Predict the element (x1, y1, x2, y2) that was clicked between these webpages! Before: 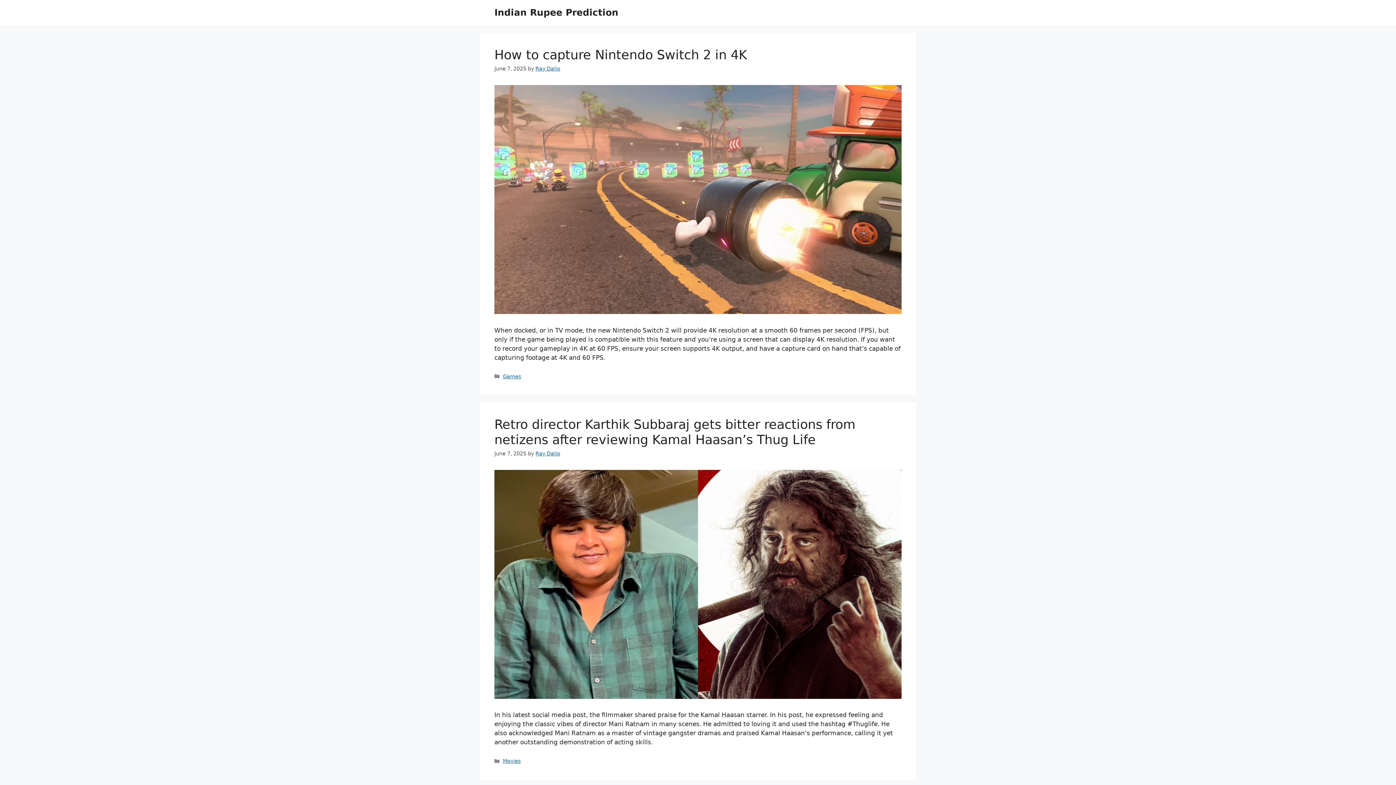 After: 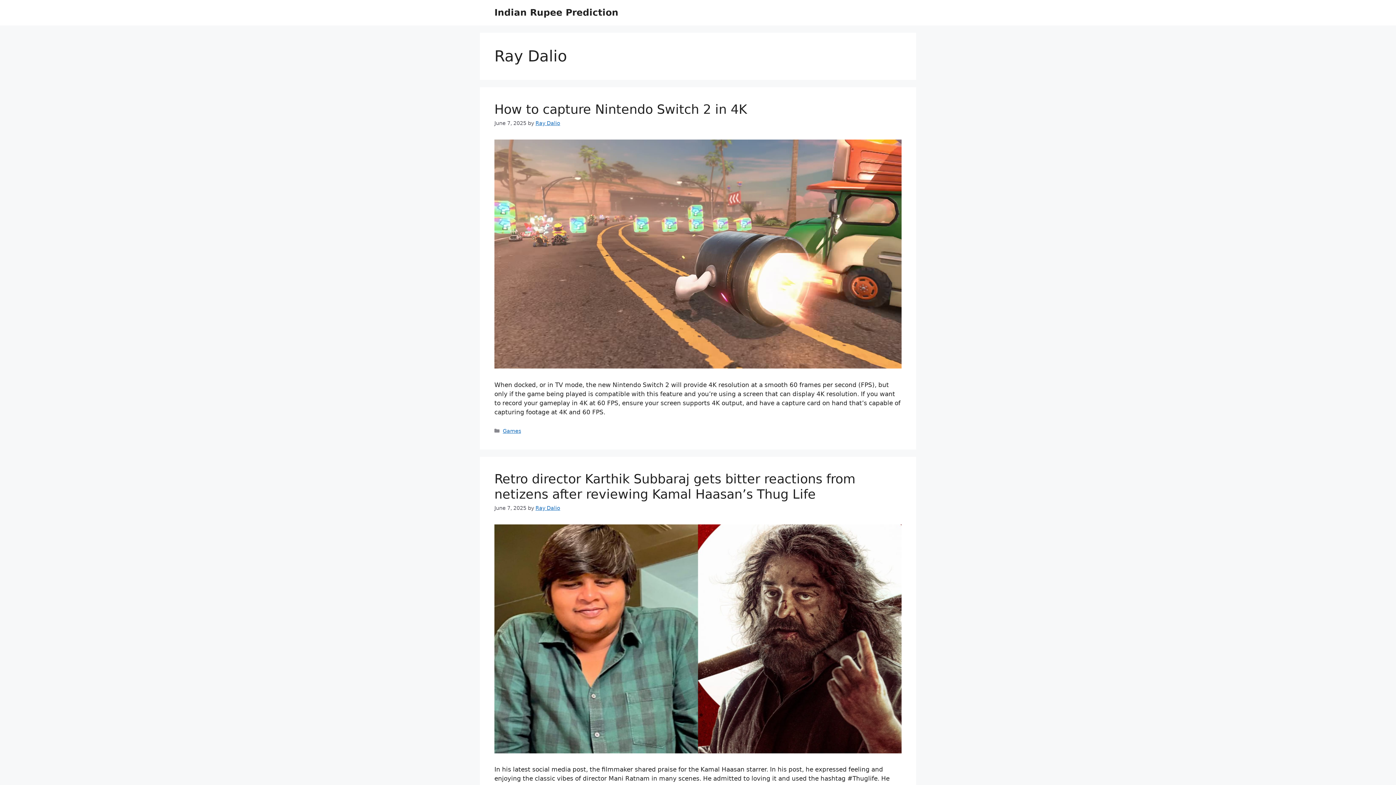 Action: bbox: (535, 65, 560, 71) label: Ray Dalio